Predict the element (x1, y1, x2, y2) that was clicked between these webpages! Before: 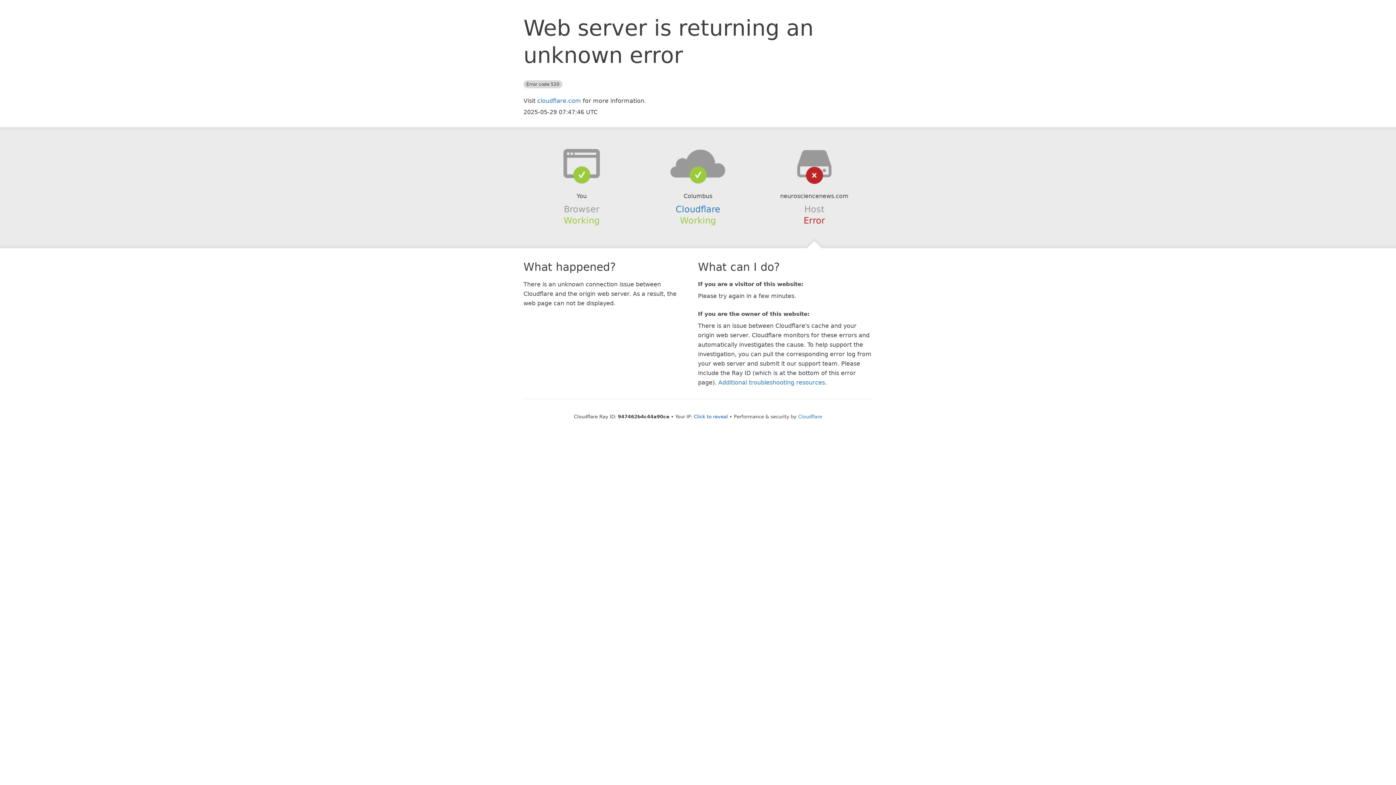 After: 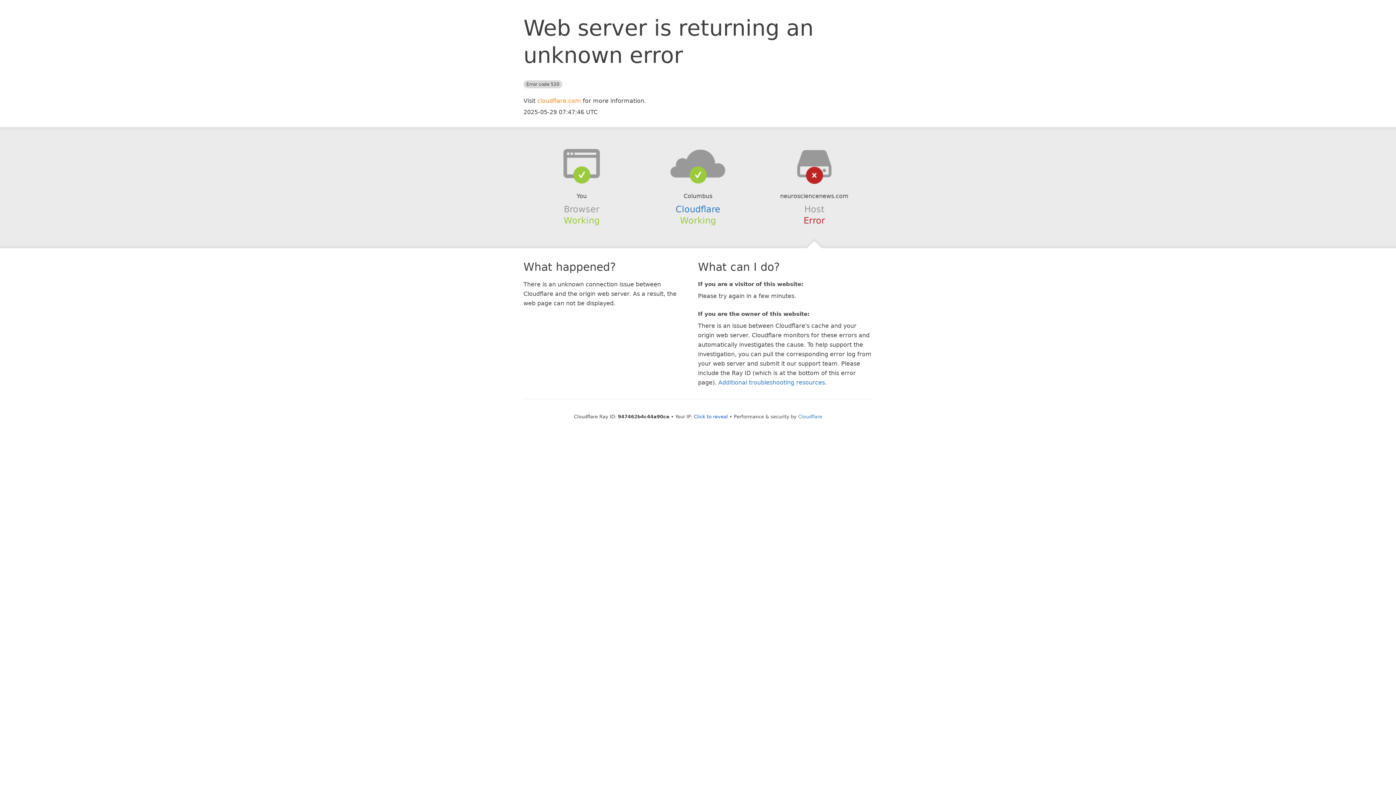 Action: bbox: (537, 97, 581, 104) label: cloudflare.com